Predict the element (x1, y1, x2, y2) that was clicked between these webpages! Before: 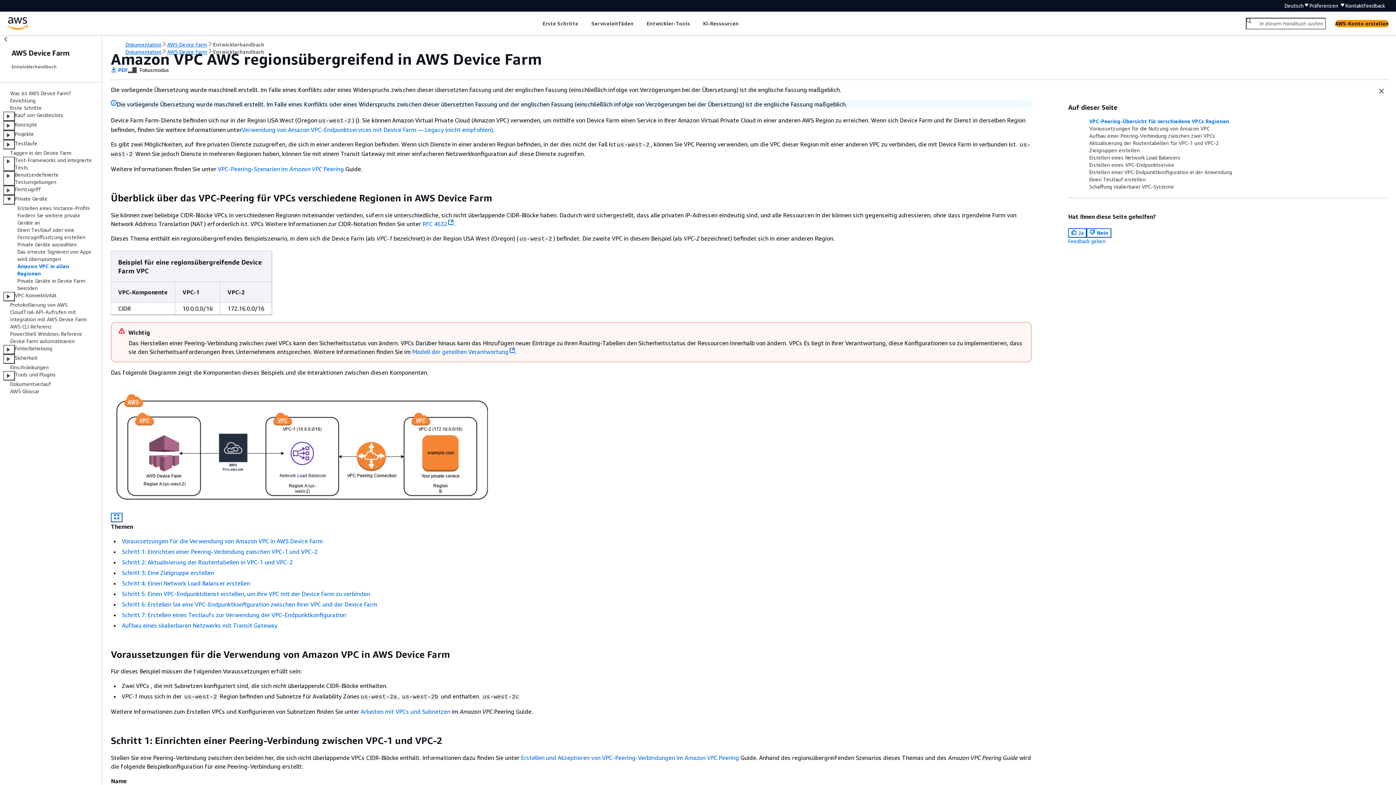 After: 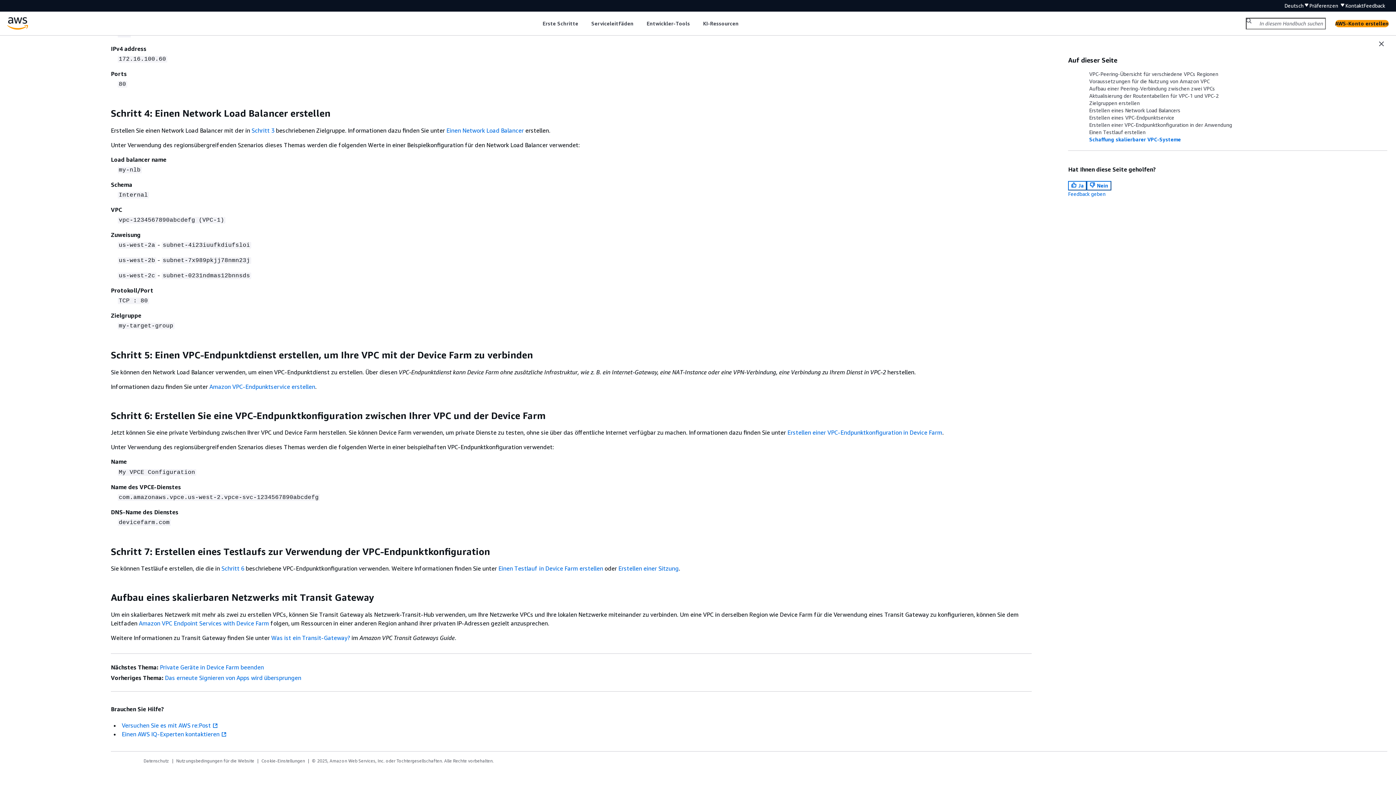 Action: bbox: (121, 611, 346, 618) label: Schritt 7: Erstellen eines Testlaufs zur Verwendung der VPC-Endpunktkonfiguration